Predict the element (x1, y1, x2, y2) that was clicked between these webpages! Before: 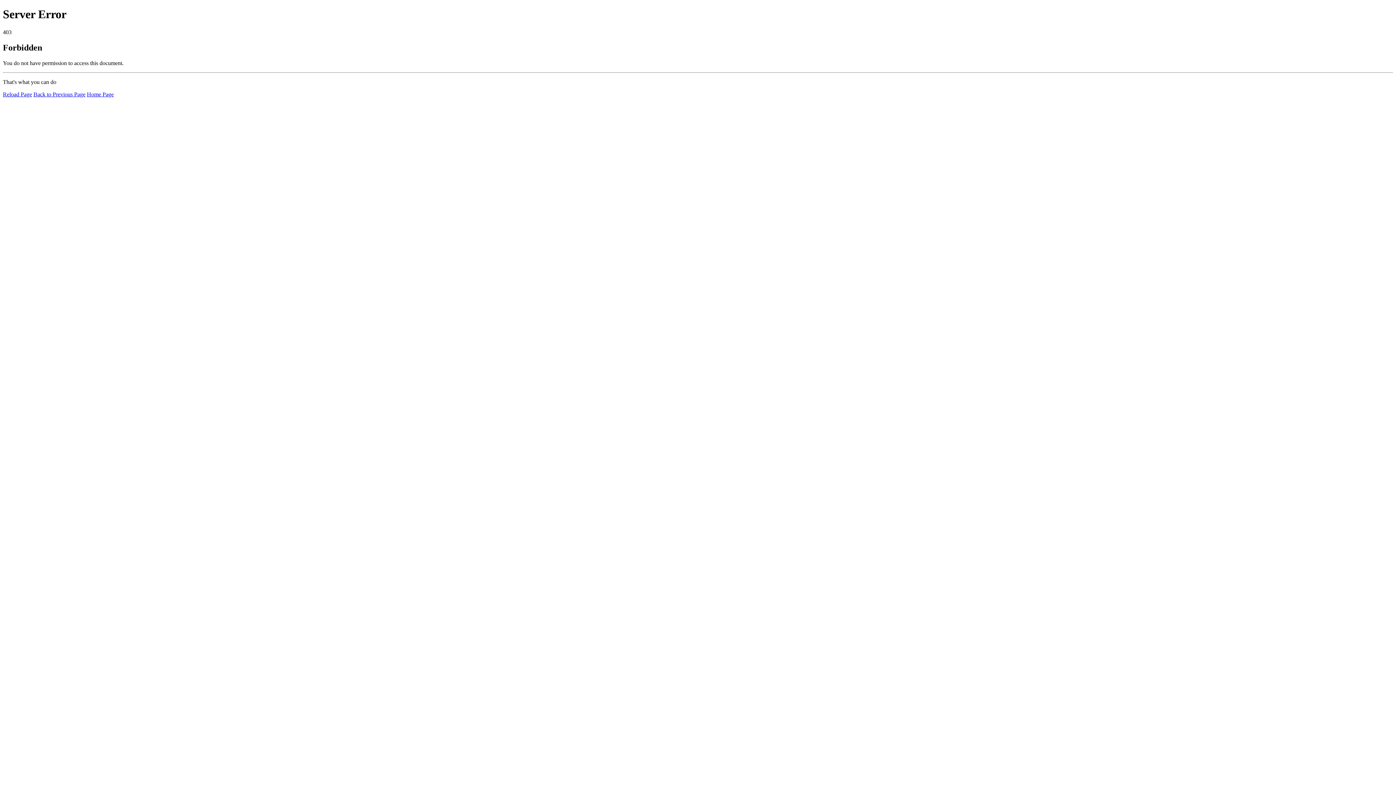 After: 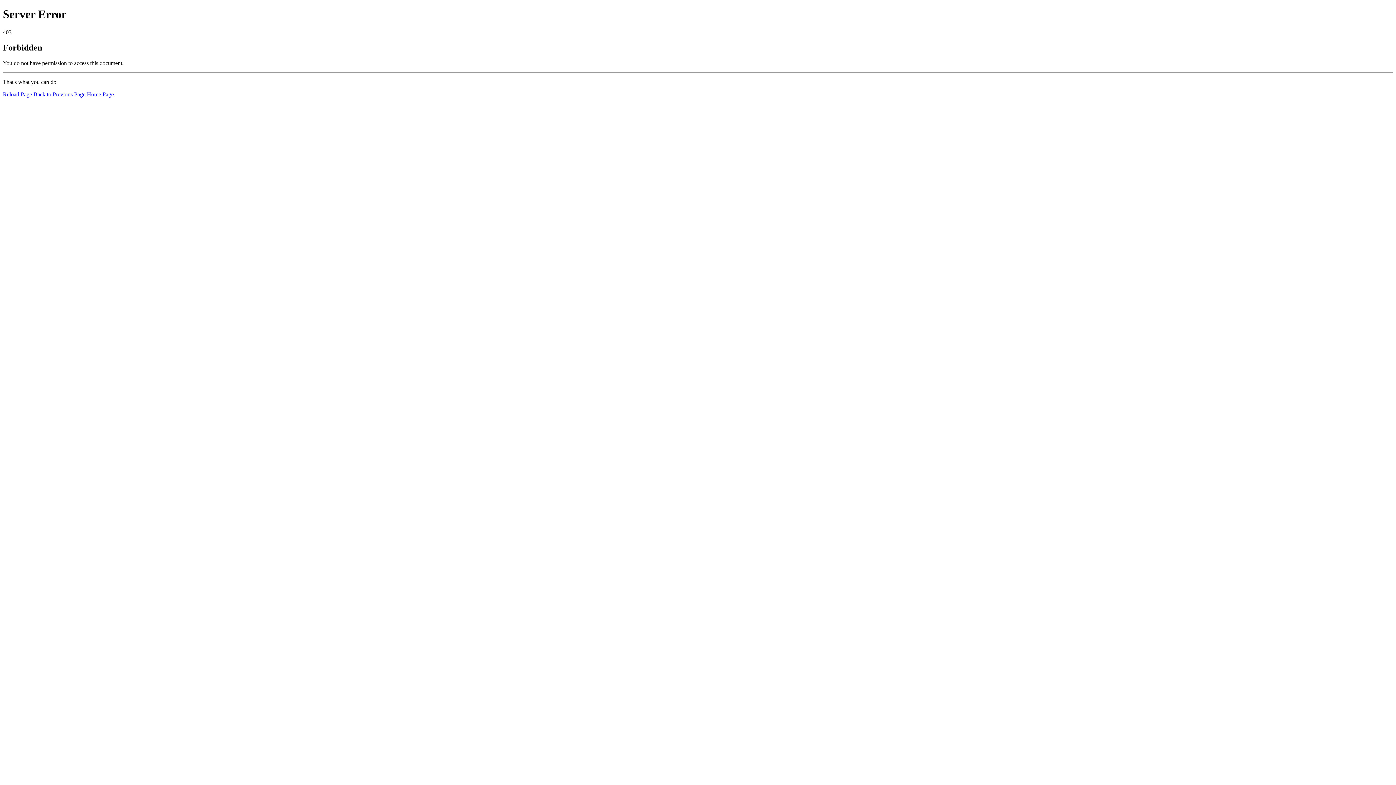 Action: label: Reload Page bbox: (2, 91, 32, 97)